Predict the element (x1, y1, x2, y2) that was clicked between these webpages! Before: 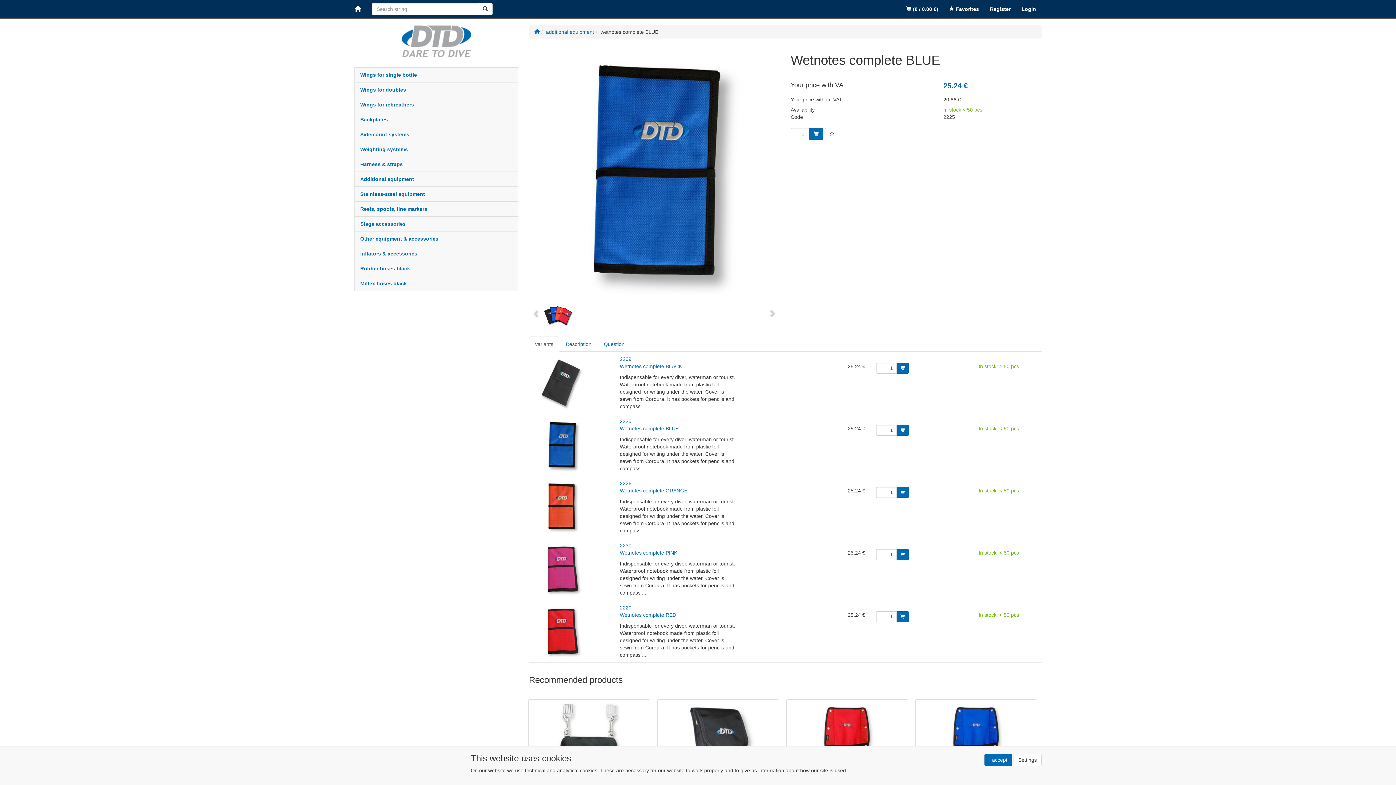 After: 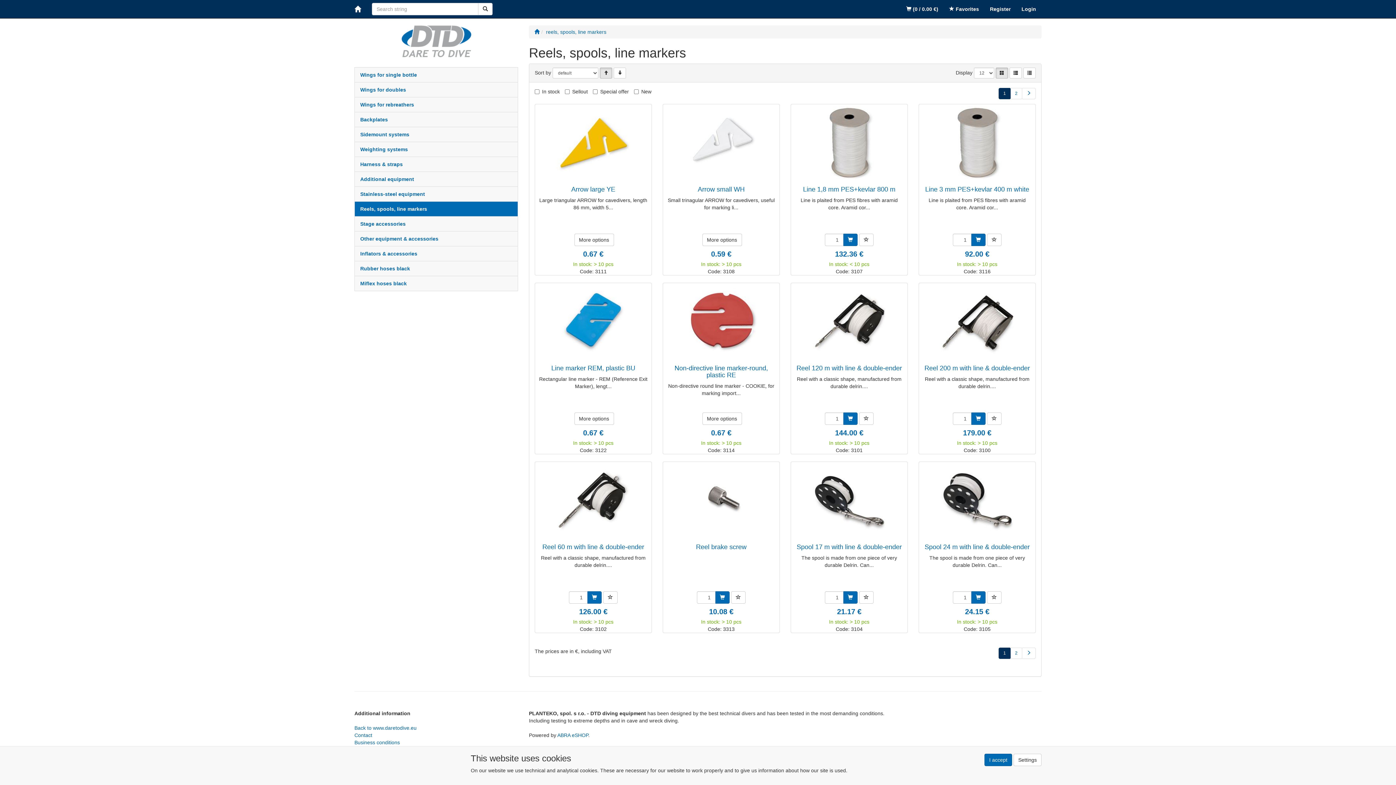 Action: label: Reels, spools, line markers bbox: (354, 201, 517, 216)